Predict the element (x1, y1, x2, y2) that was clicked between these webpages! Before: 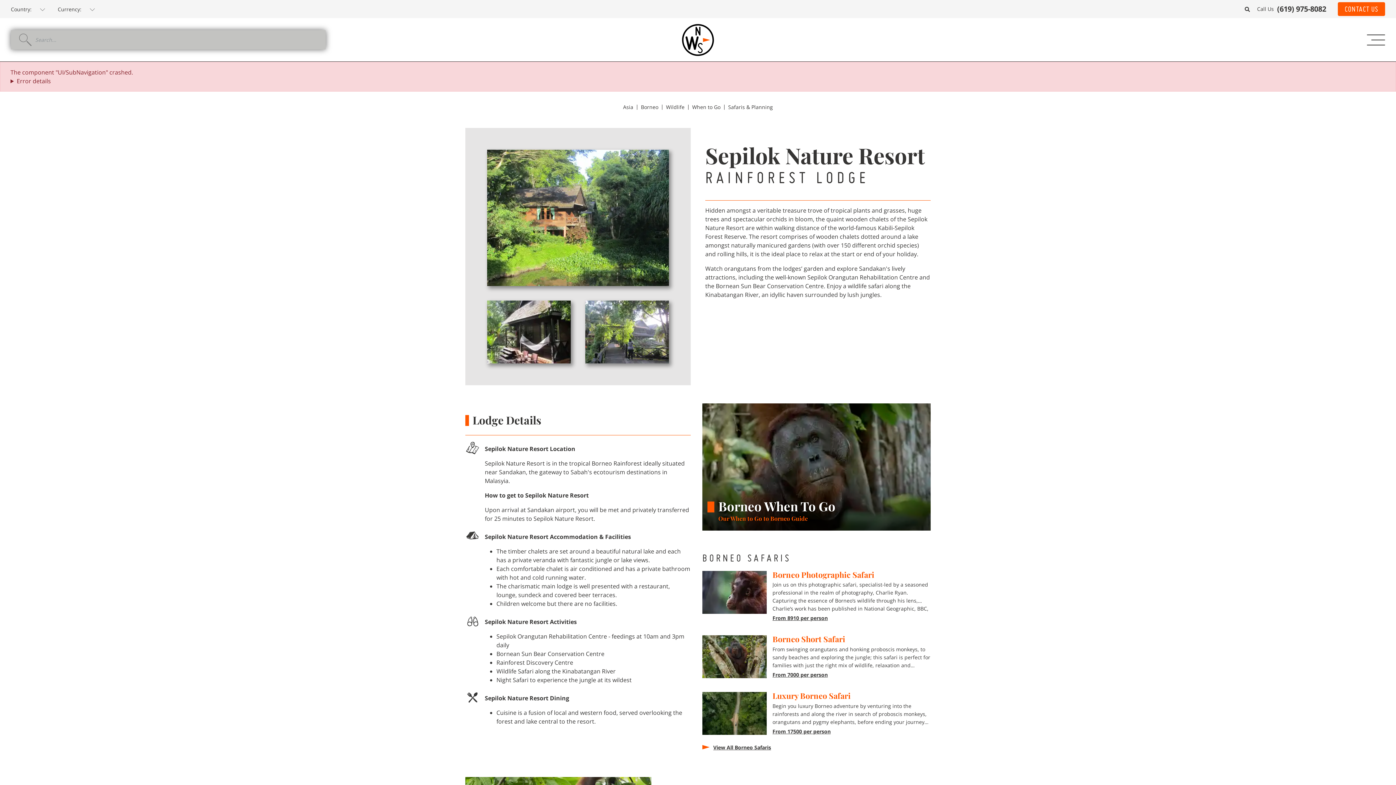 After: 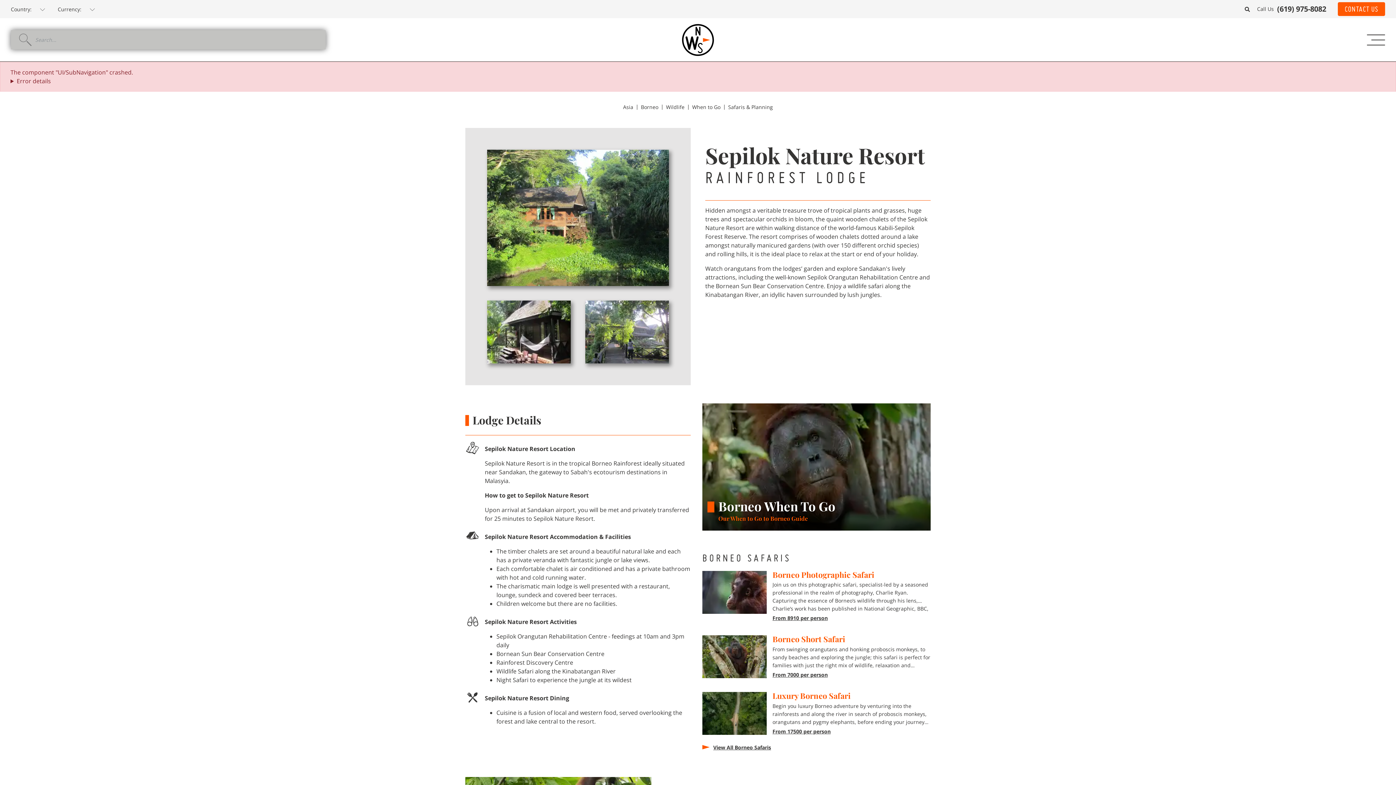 Action: label: Borneo When To Go
Our When to Go to Borneo Guide bbox: (702, 403, 930, 530)